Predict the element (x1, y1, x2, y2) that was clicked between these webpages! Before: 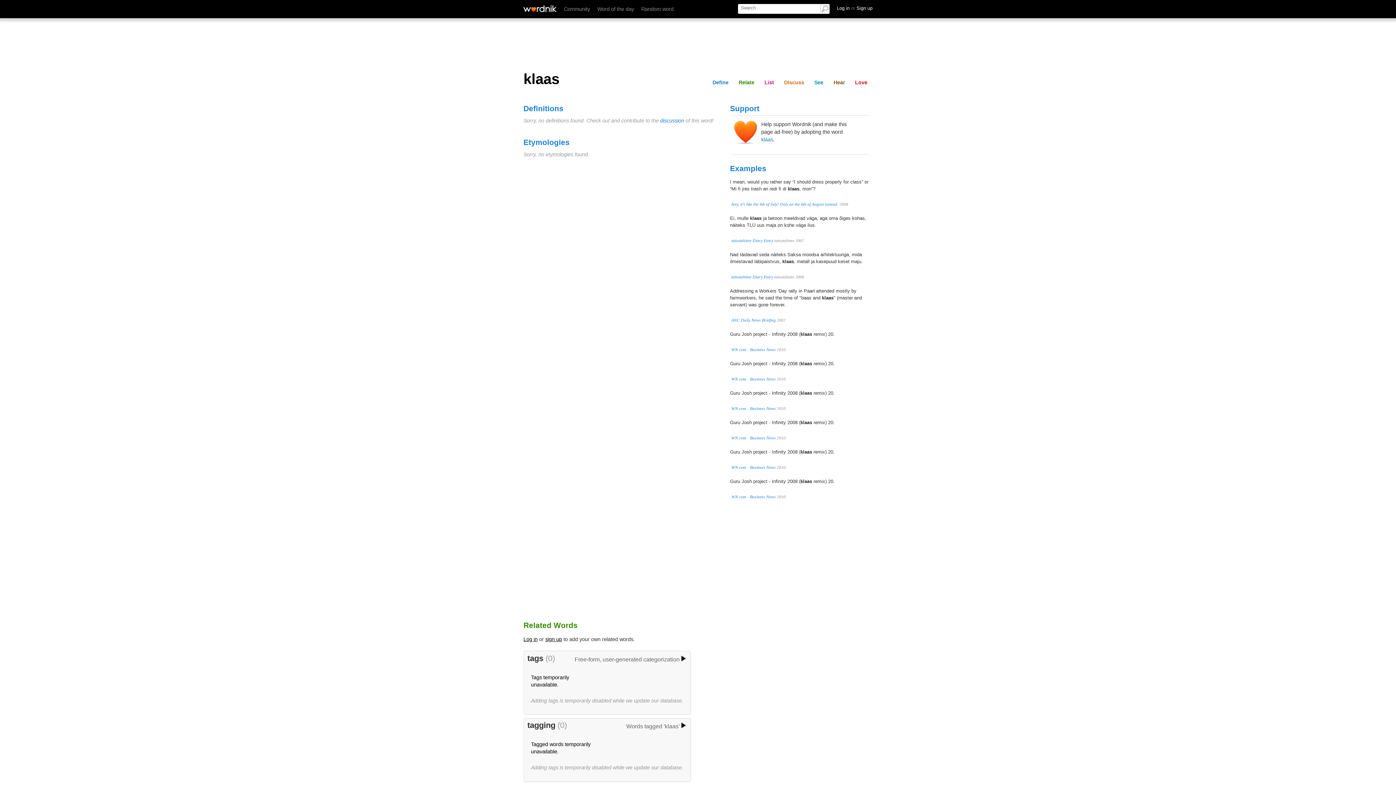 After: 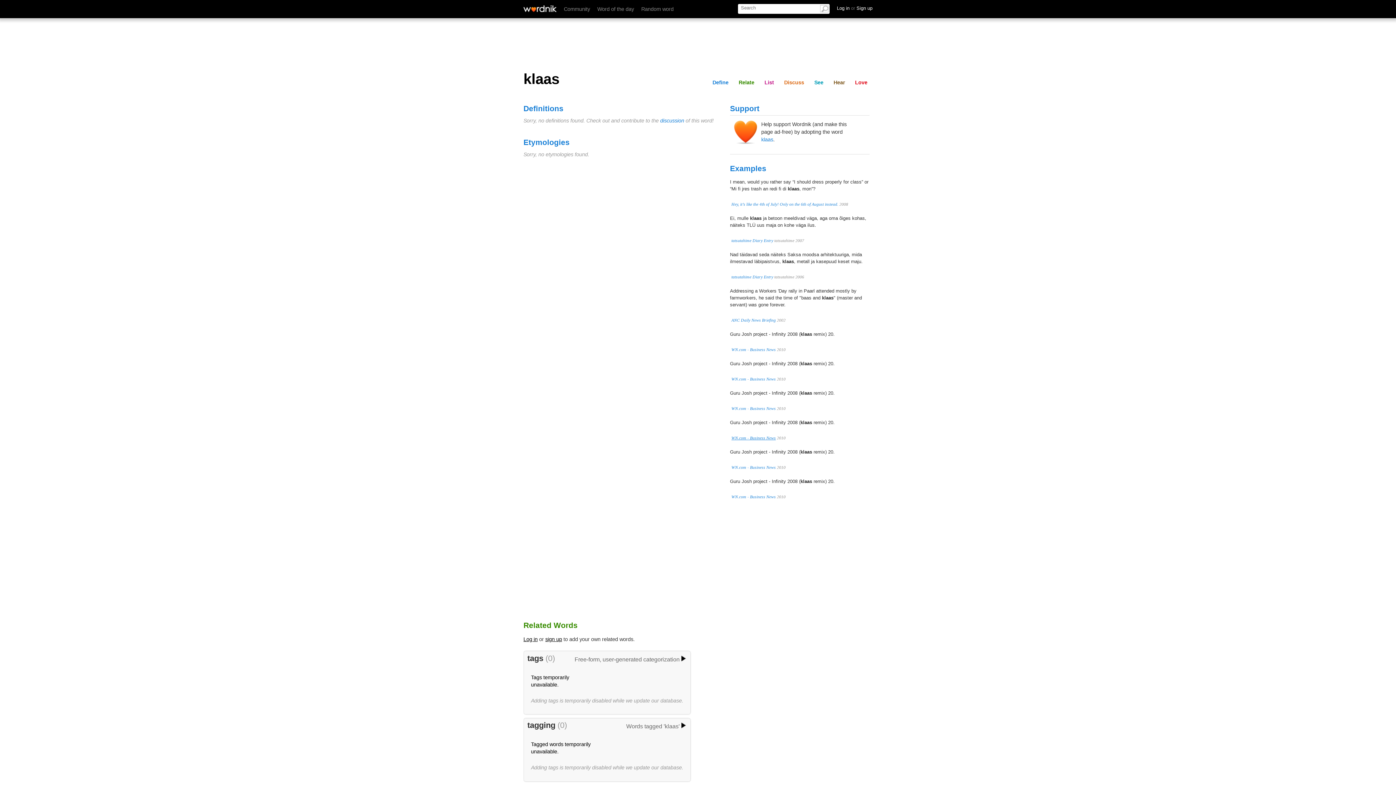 Action: label: WN.com - Business News bbox: (731, 436, 776, 440)